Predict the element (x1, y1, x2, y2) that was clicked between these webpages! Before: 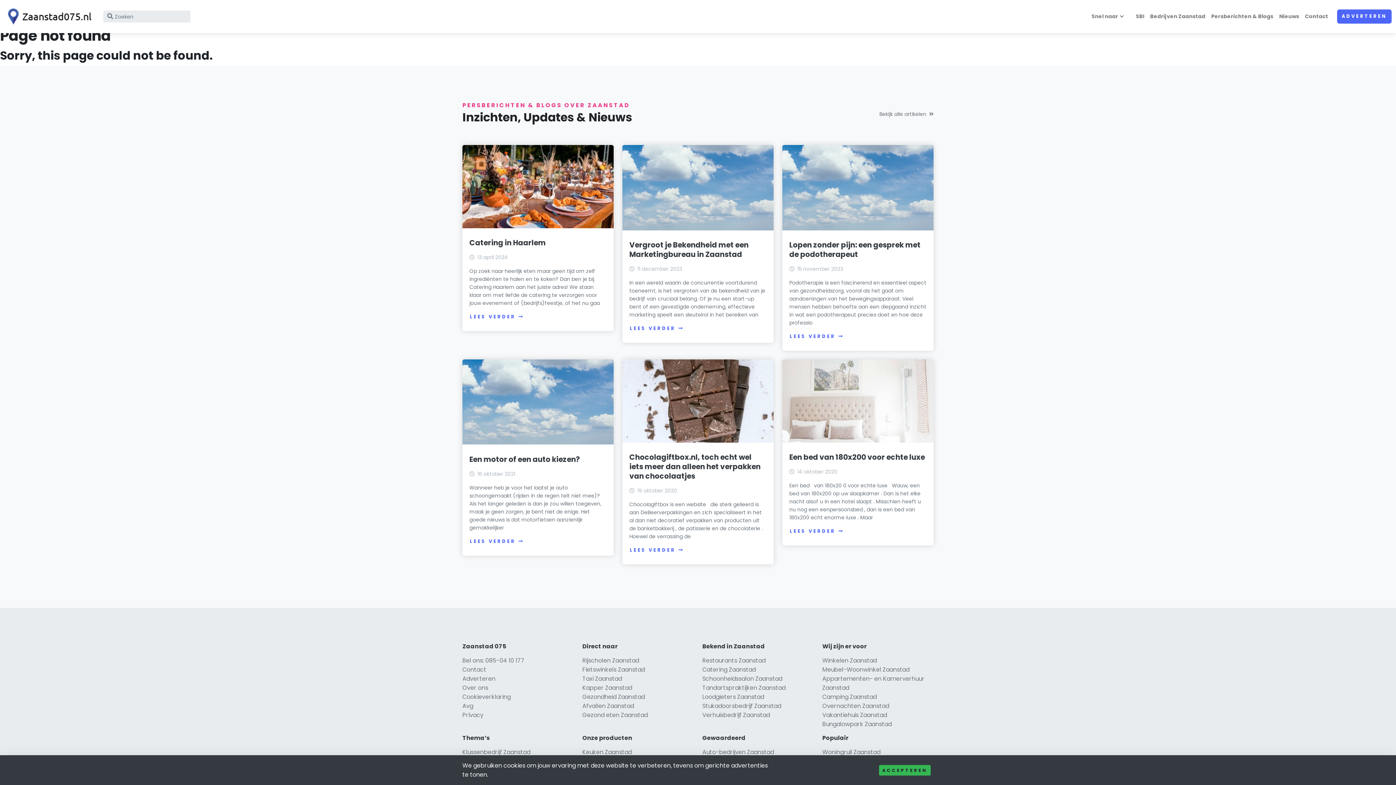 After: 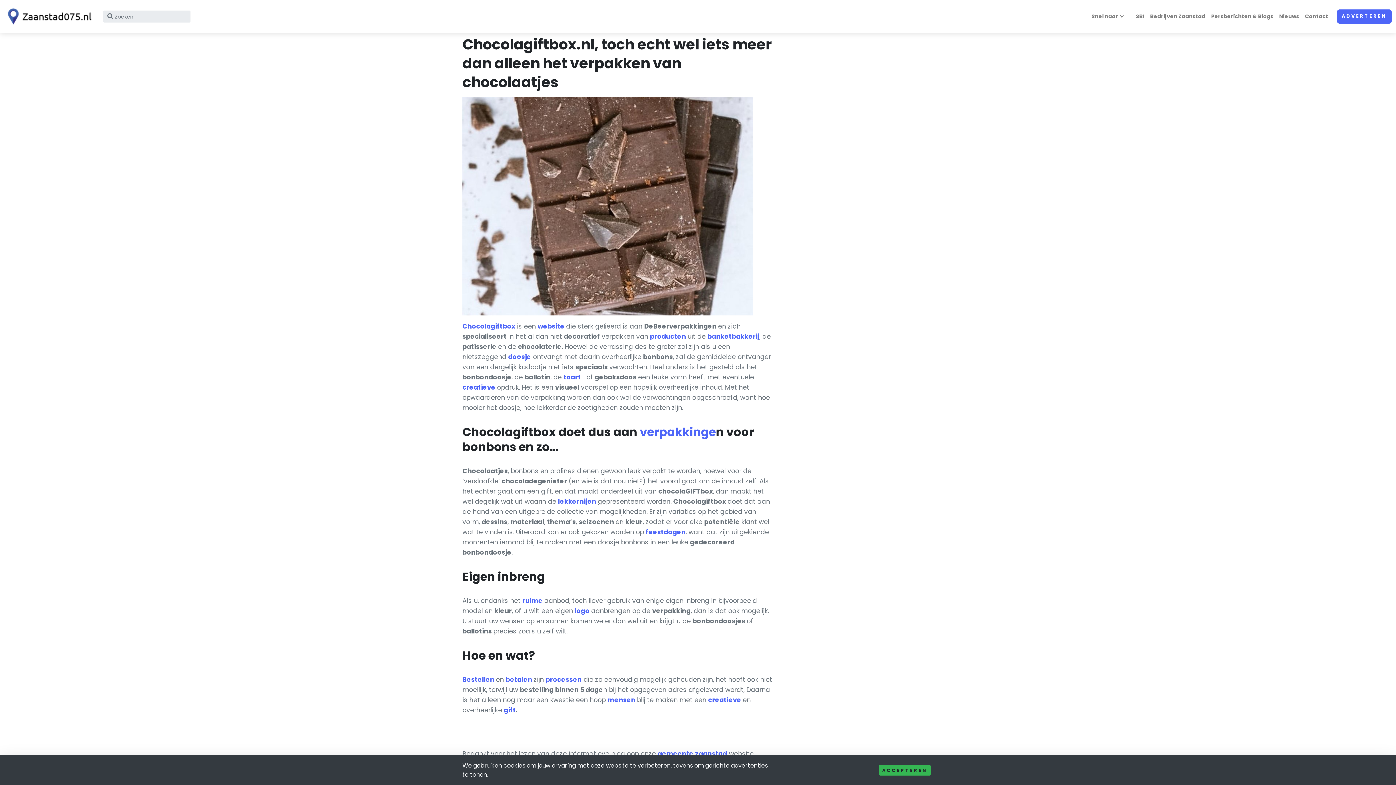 Action: label: LEES VERDER bbox: (629, 543, 688, 557)